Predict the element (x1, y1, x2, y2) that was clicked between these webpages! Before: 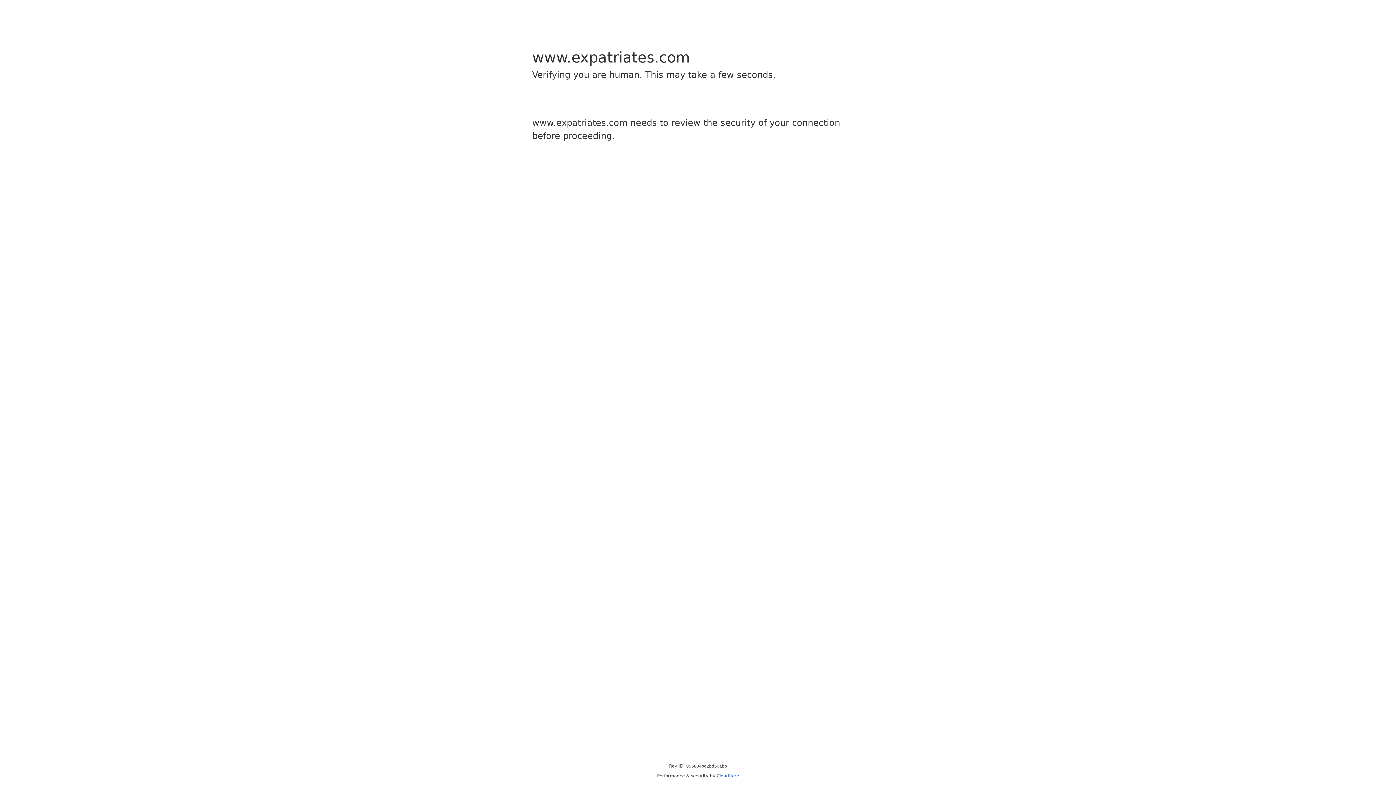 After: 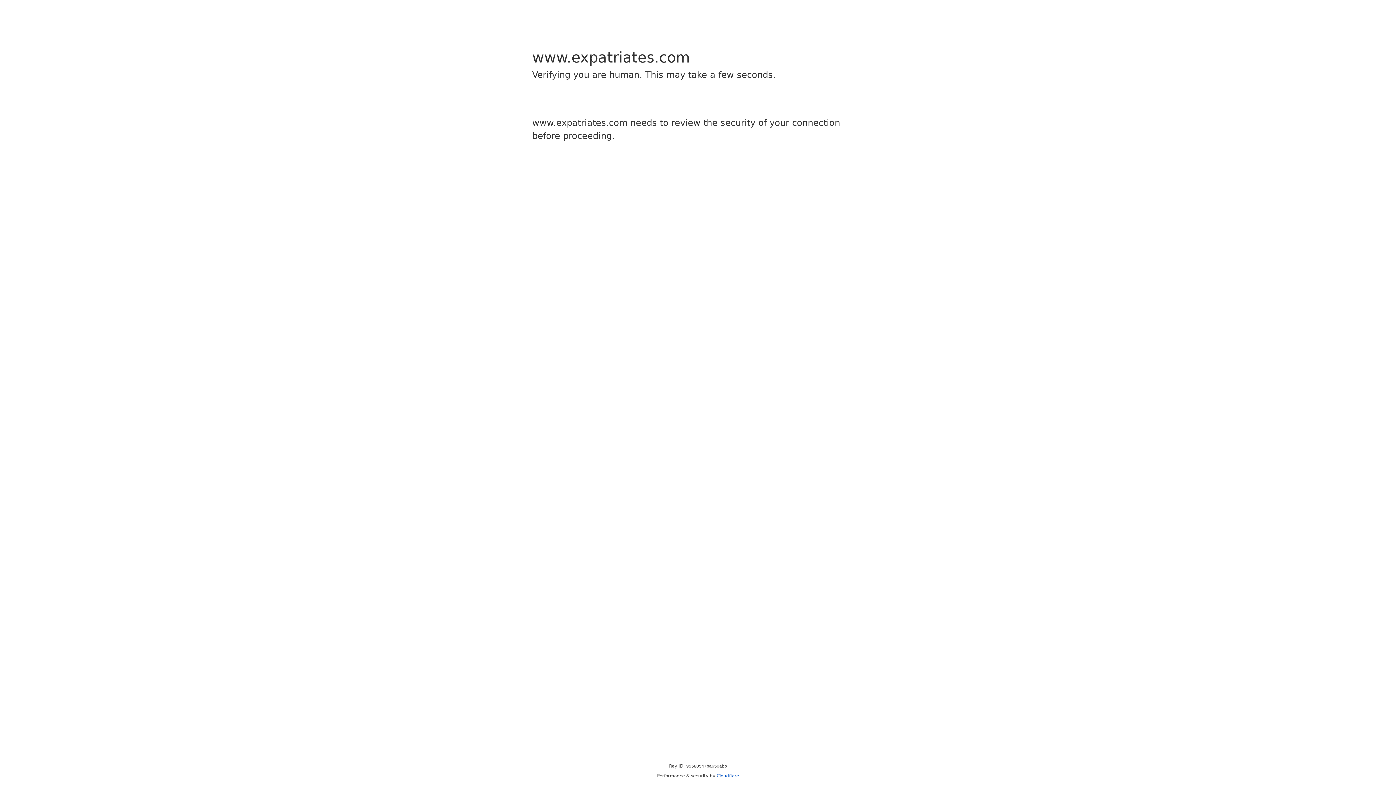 Action: bbox: (716, 773, 739, 778) label: Cloudflare